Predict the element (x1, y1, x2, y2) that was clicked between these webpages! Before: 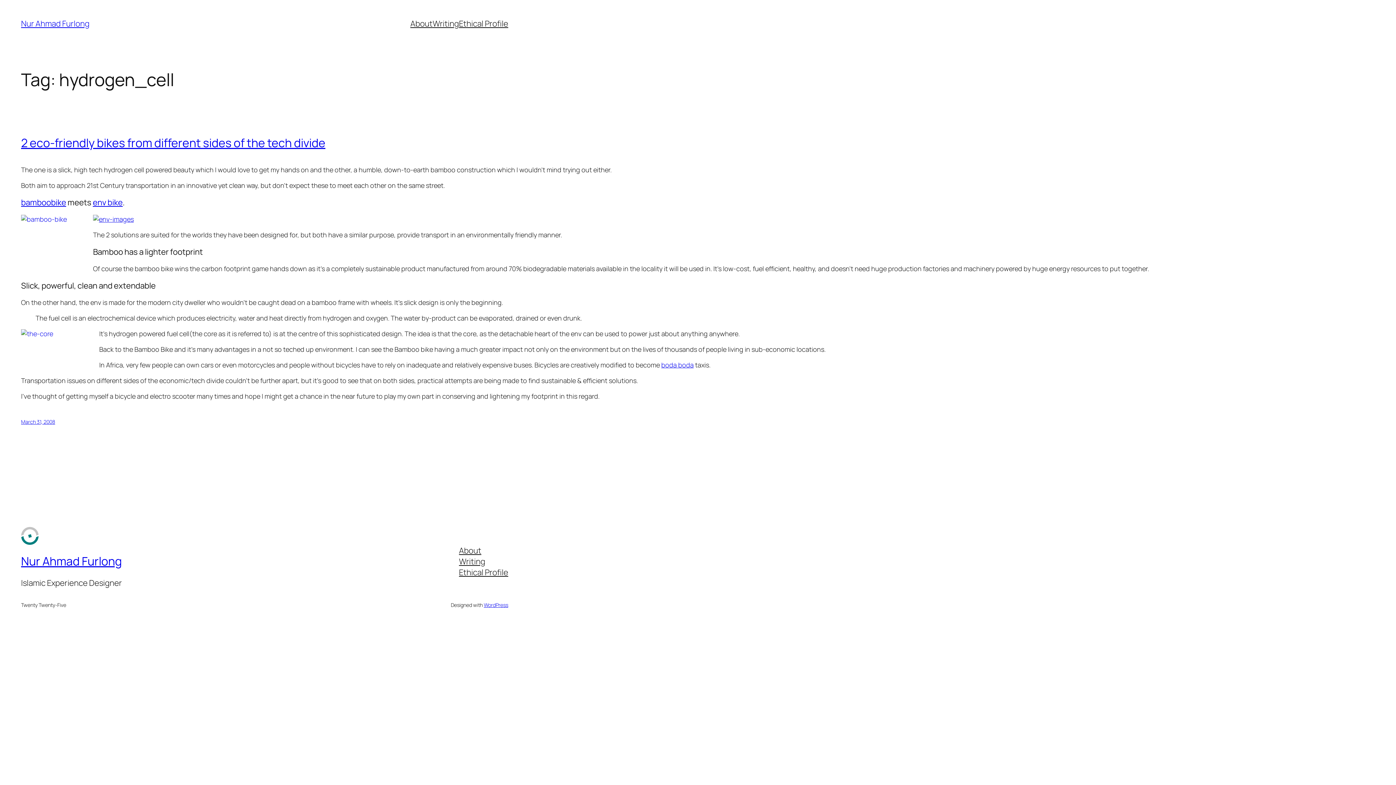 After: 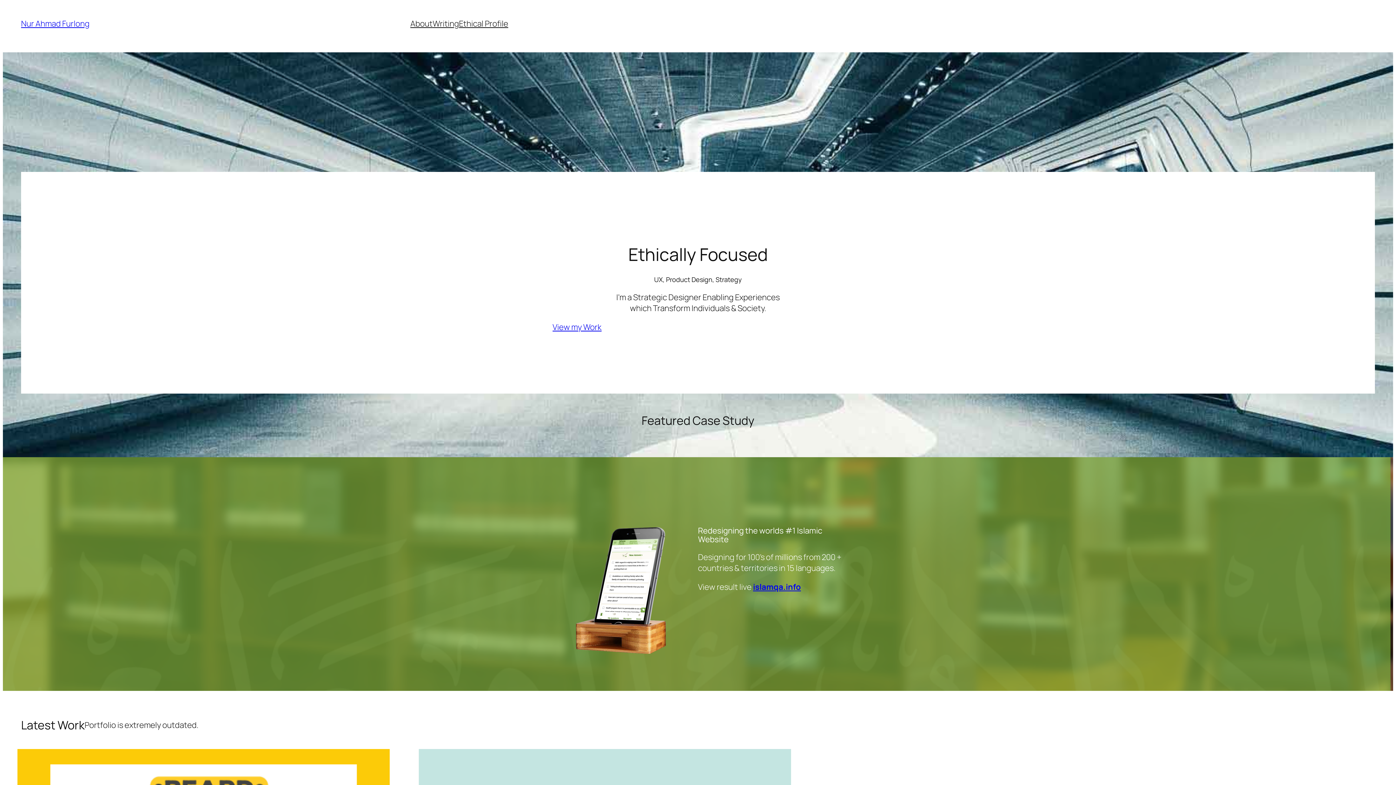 Action: bbox: (21, 18, 89, 29) label: Nur Ahmad Furlong